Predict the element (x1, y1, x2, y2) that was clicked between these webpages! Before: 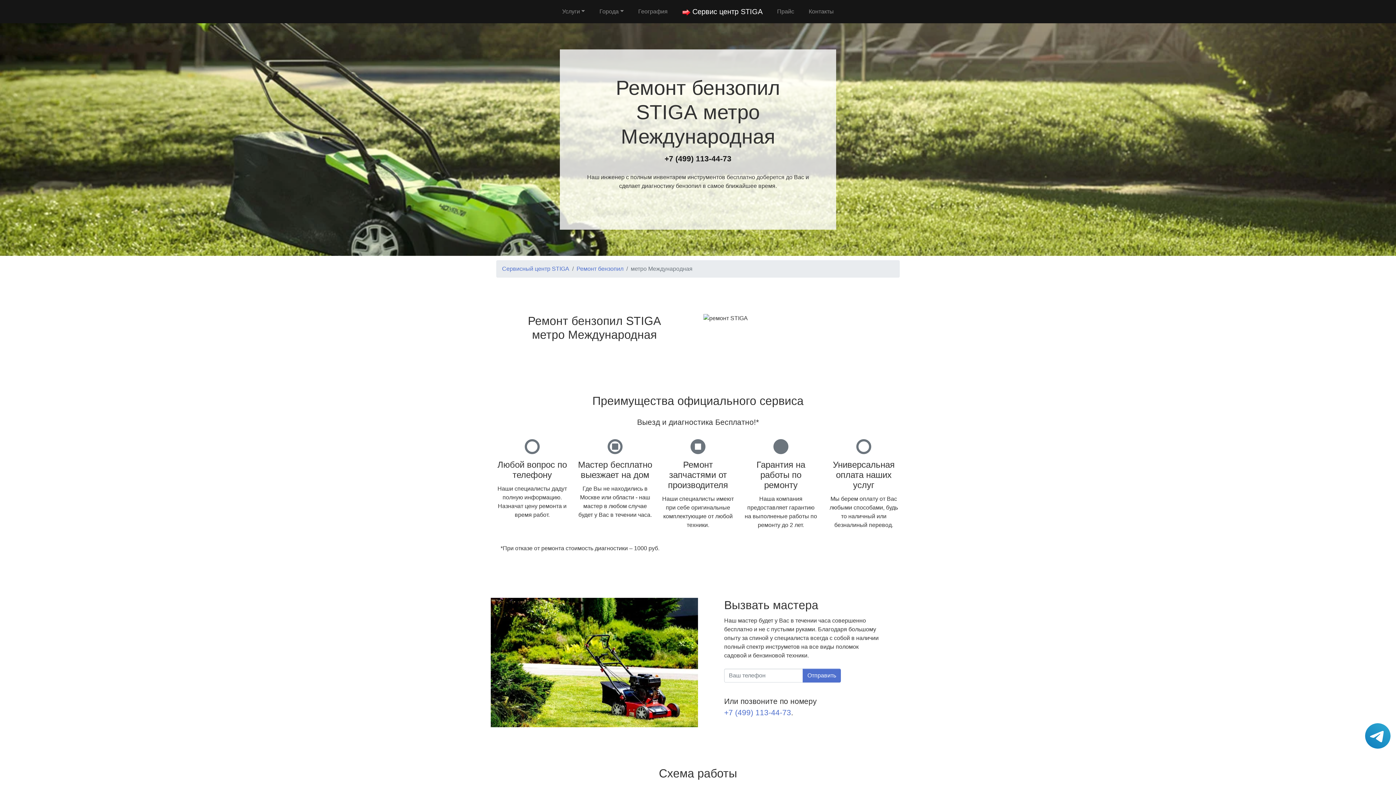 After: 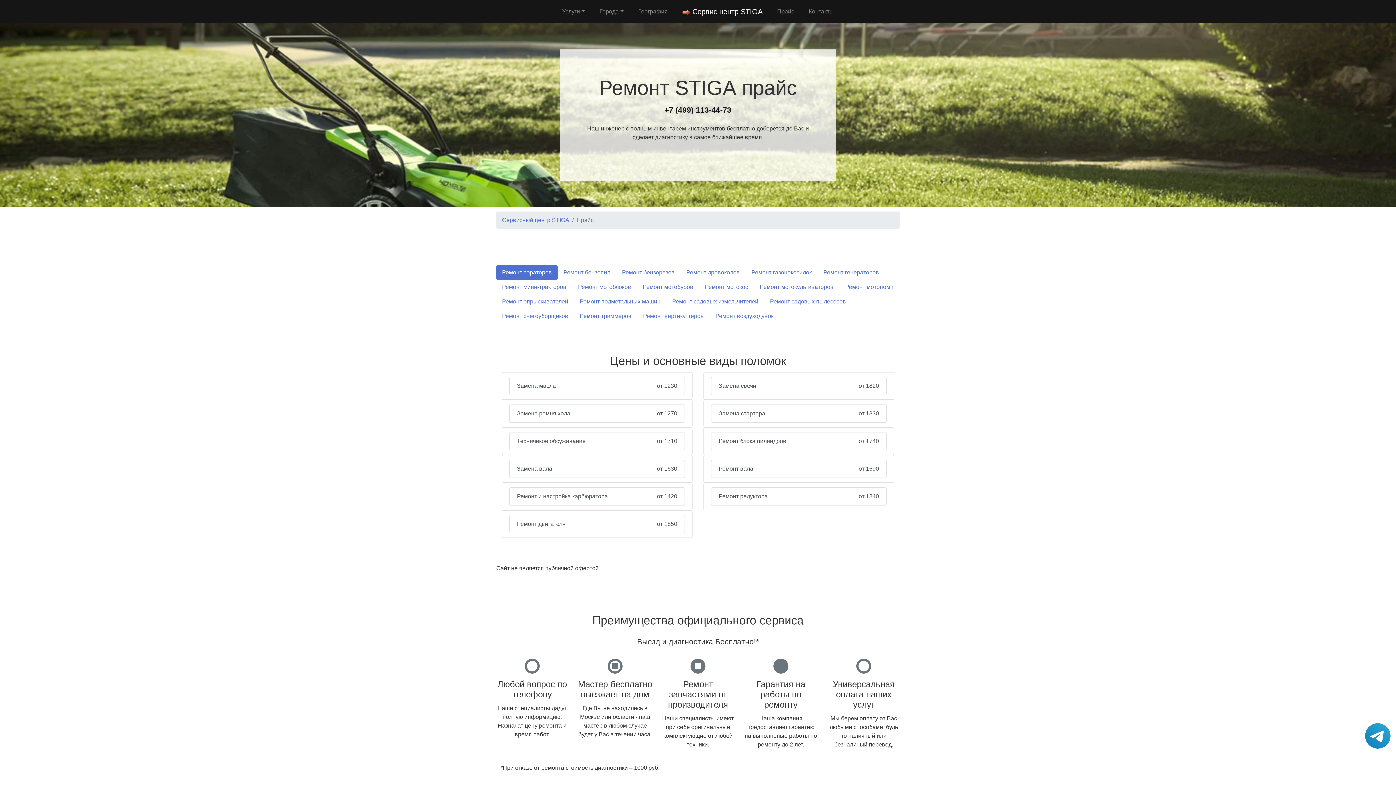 Action: bbox: (774, 4, 797, 18) label: Прайс